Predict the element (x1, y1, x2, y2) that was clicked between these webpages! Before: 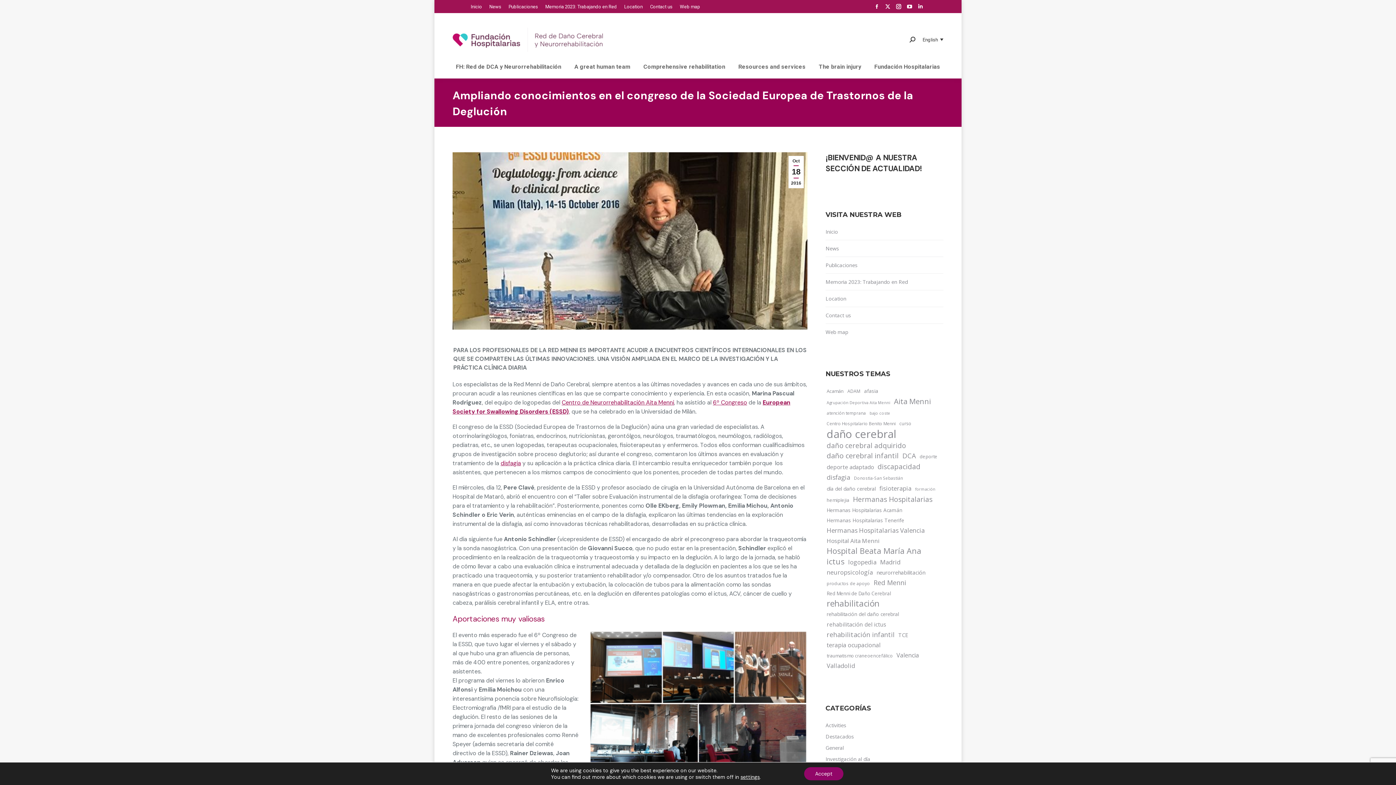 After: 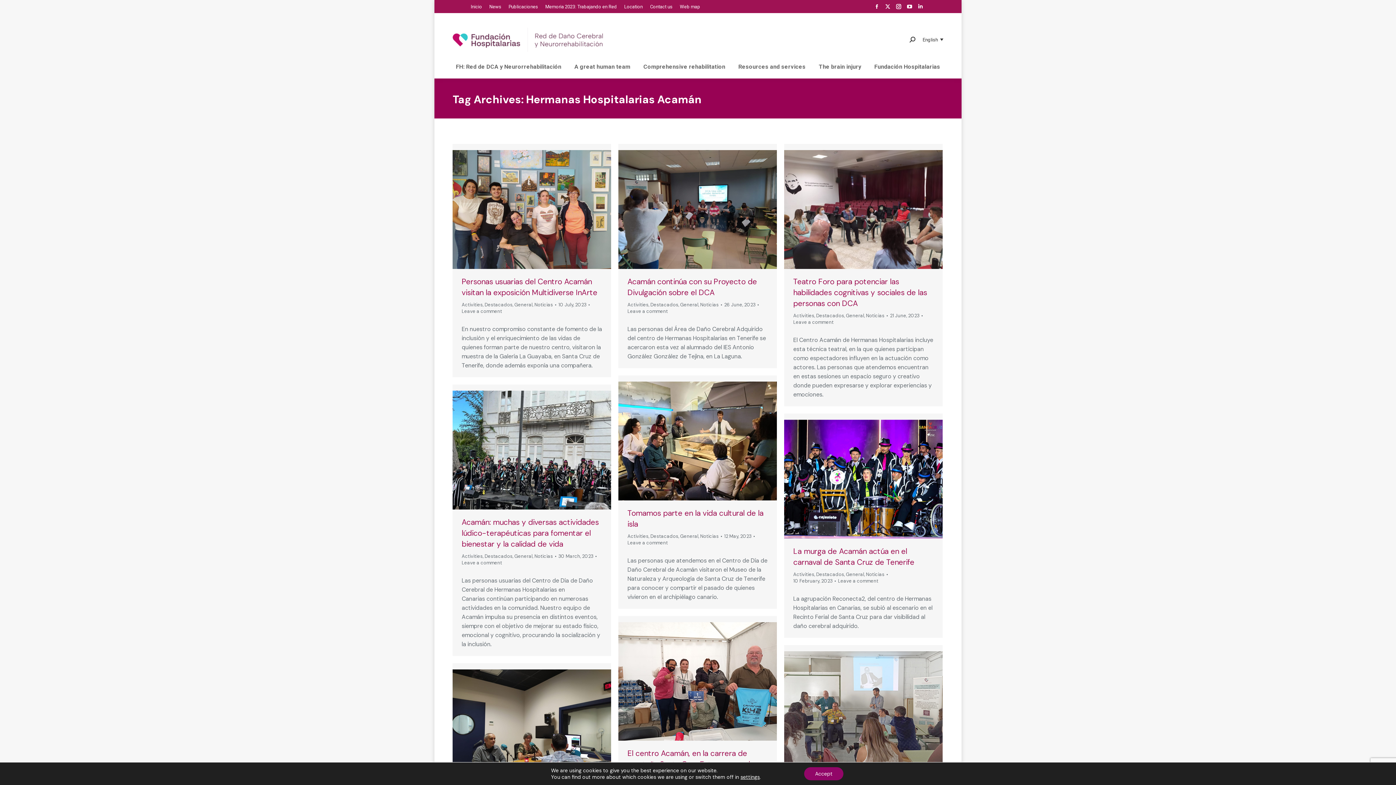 Action: bbox: (825, 505, 903, 515) label: Hermanas Hospitalarias Acamán (17 items)